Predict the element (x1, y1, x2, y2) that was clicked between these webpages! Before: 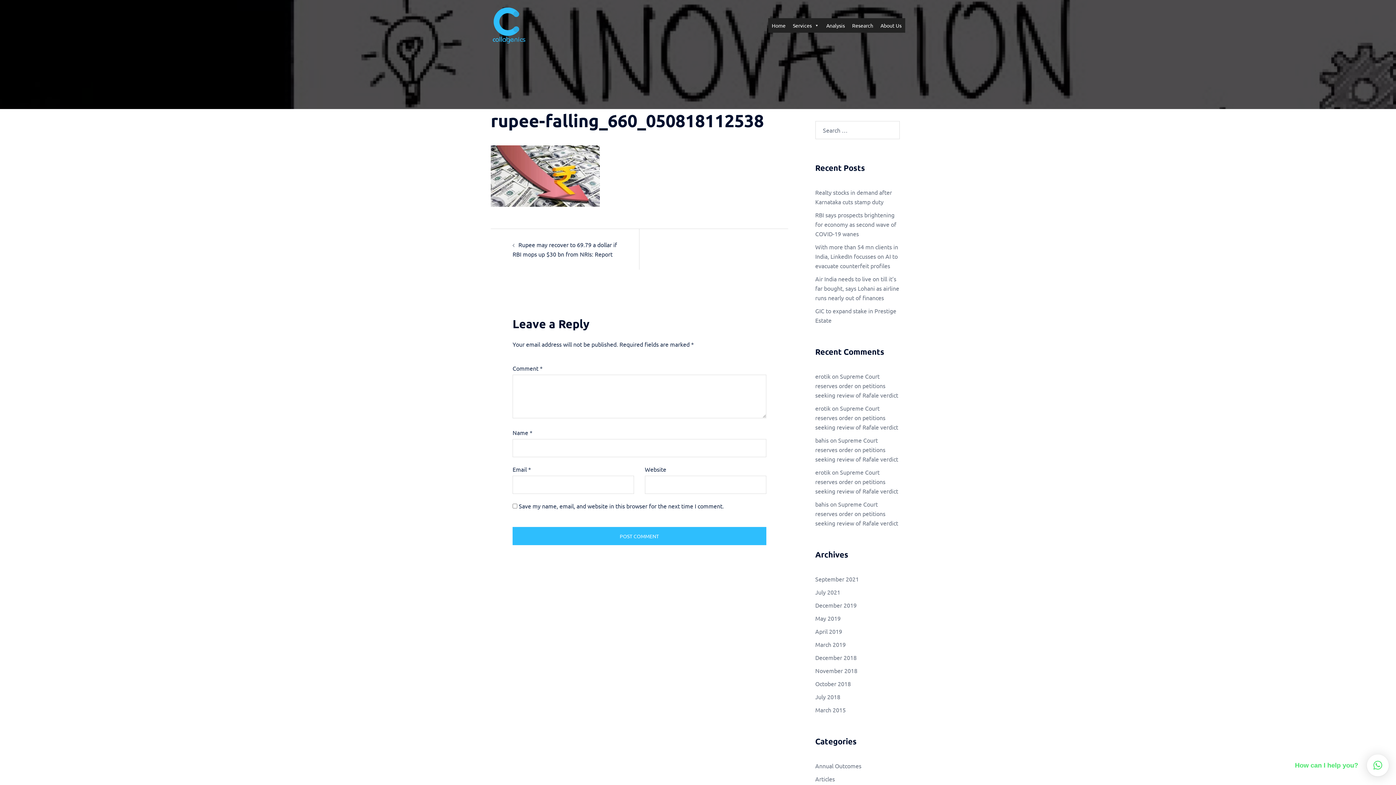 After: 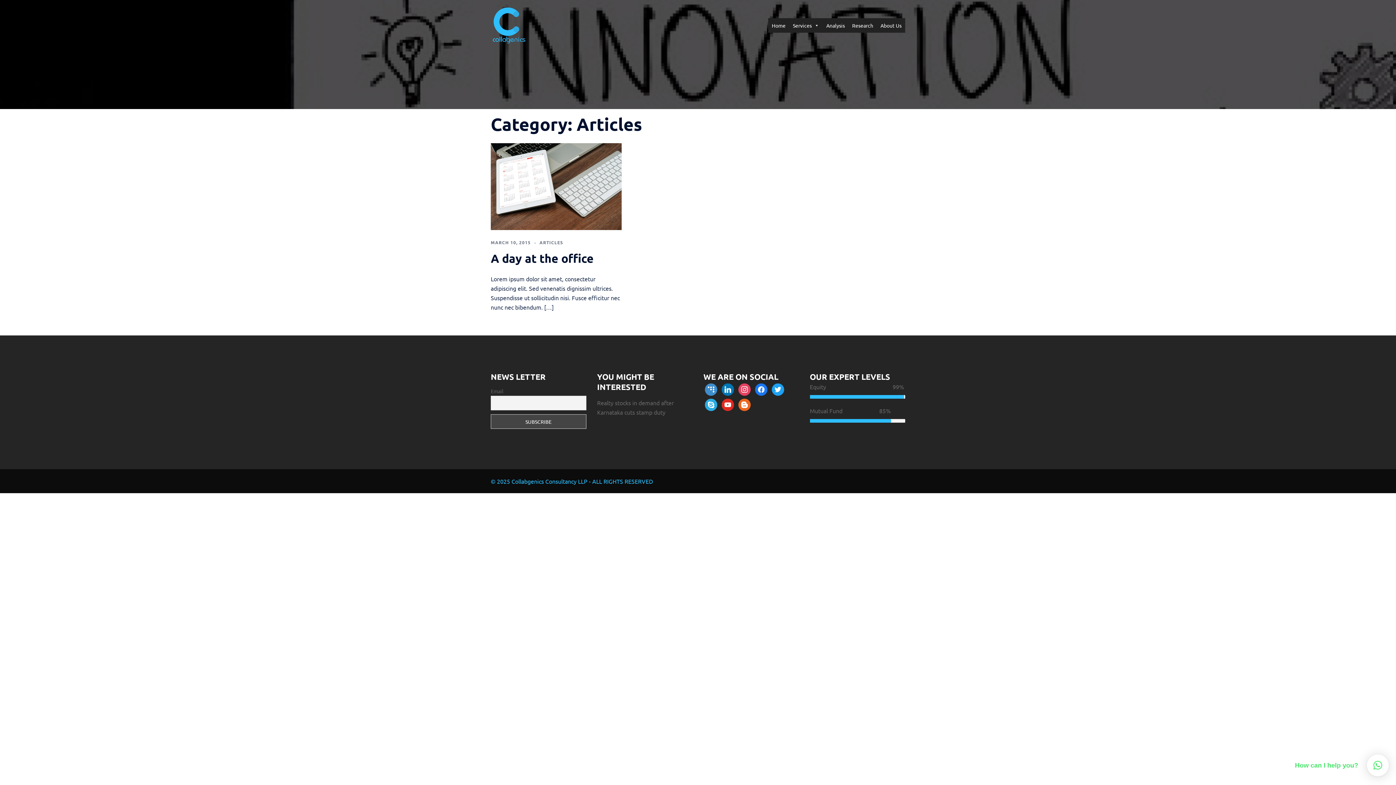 Action: label: Articles bbox: (815, 775, 835, 782)